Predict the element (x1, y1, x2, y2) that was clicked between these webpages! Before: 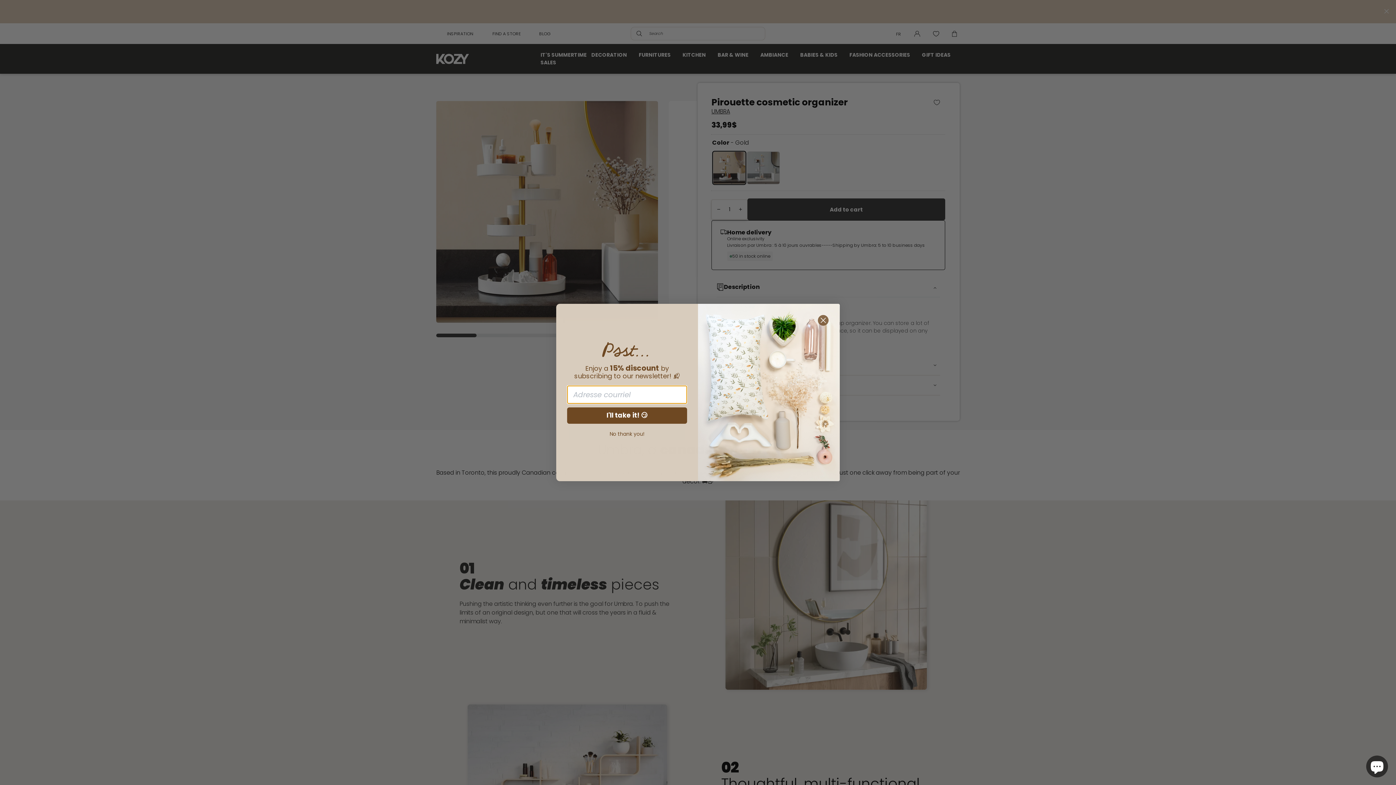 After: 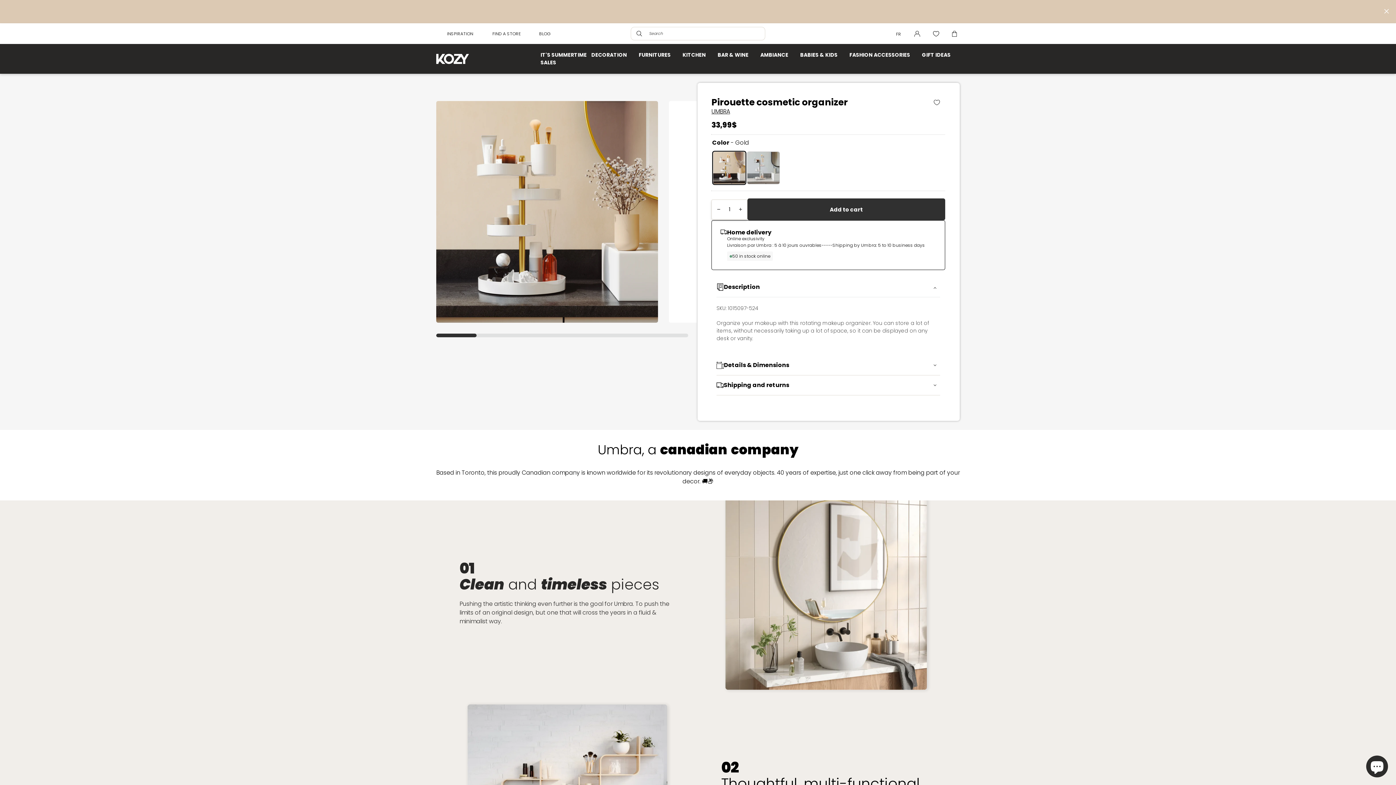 Action: label: Close dialog bbox: (817, 335, 829, 346)